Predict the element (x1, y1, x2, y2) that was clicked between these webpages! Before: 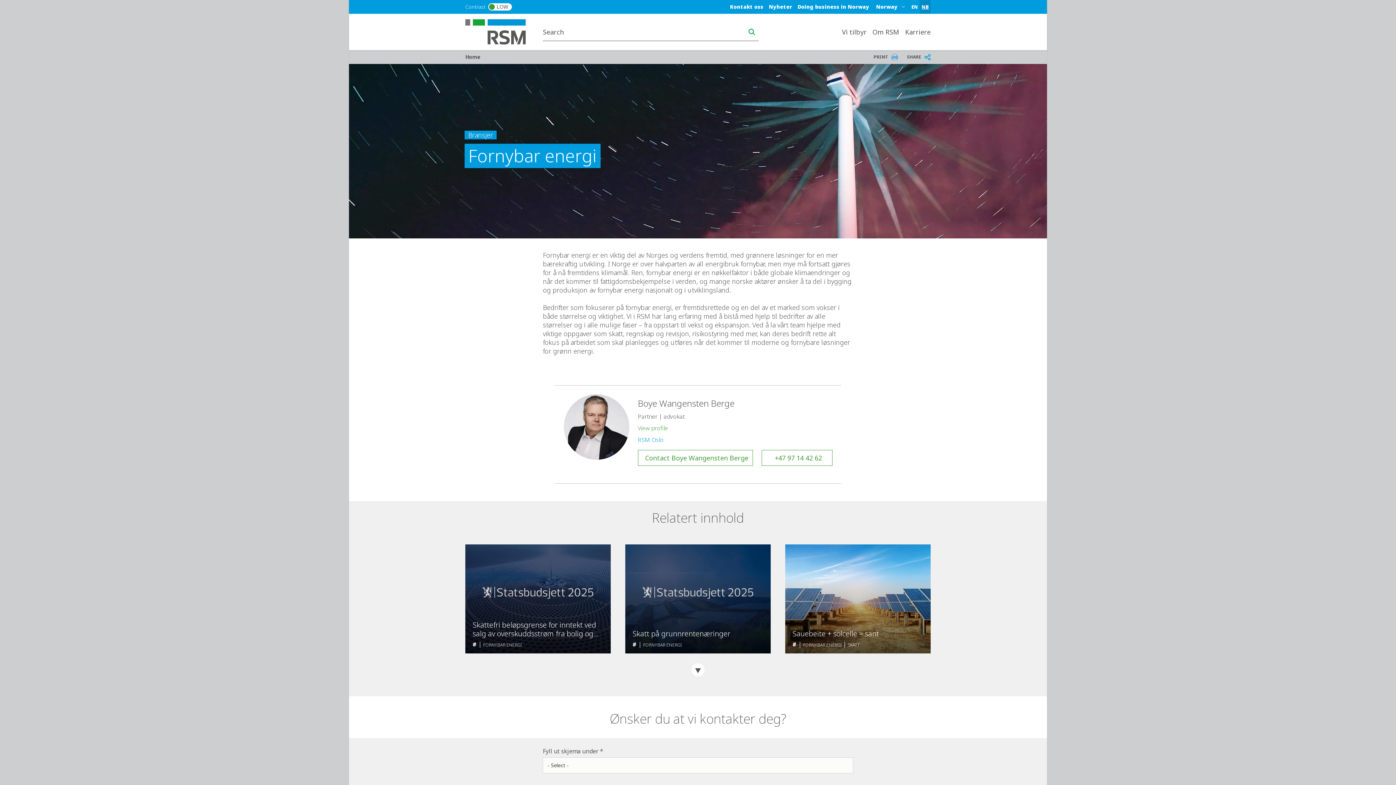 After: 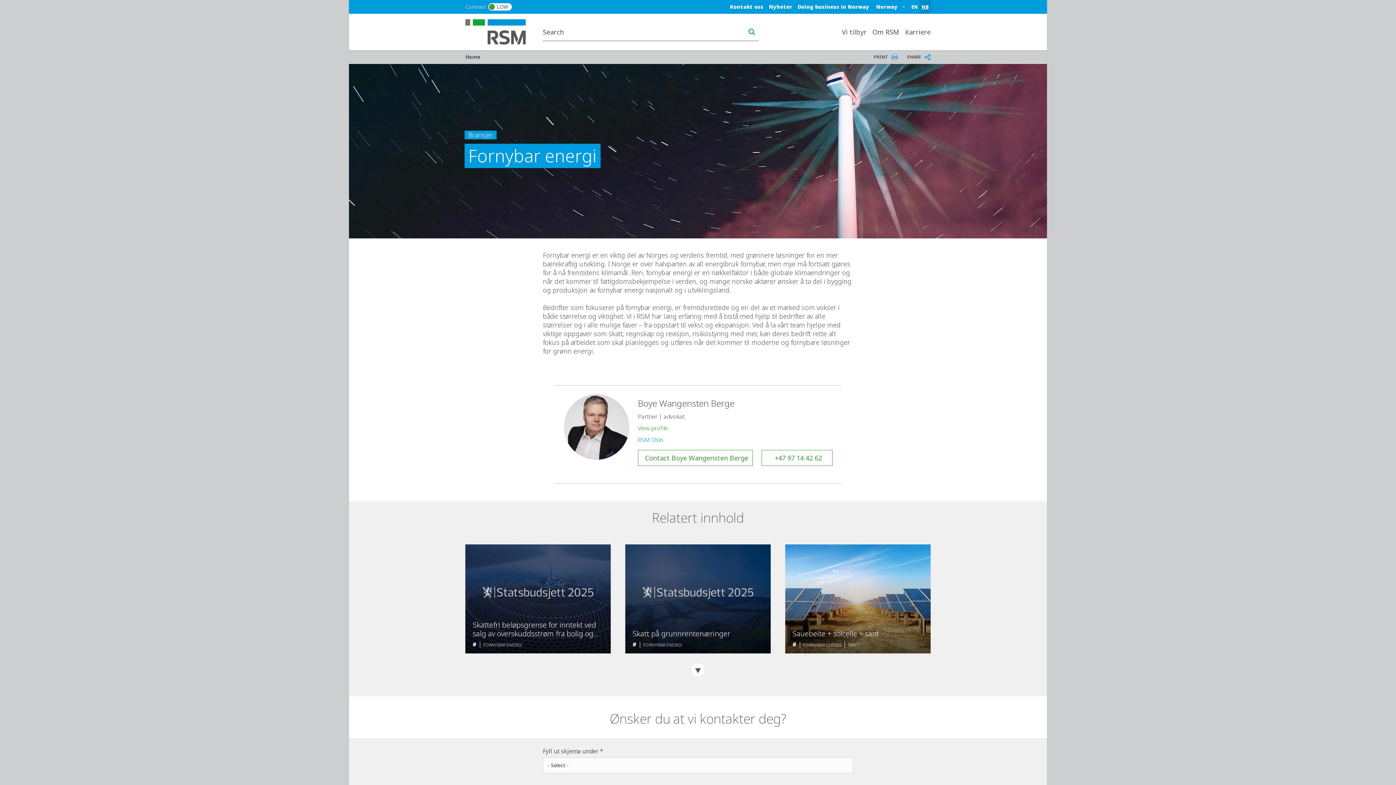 Action: bbox: (921, 3, 929, 10) label: NB